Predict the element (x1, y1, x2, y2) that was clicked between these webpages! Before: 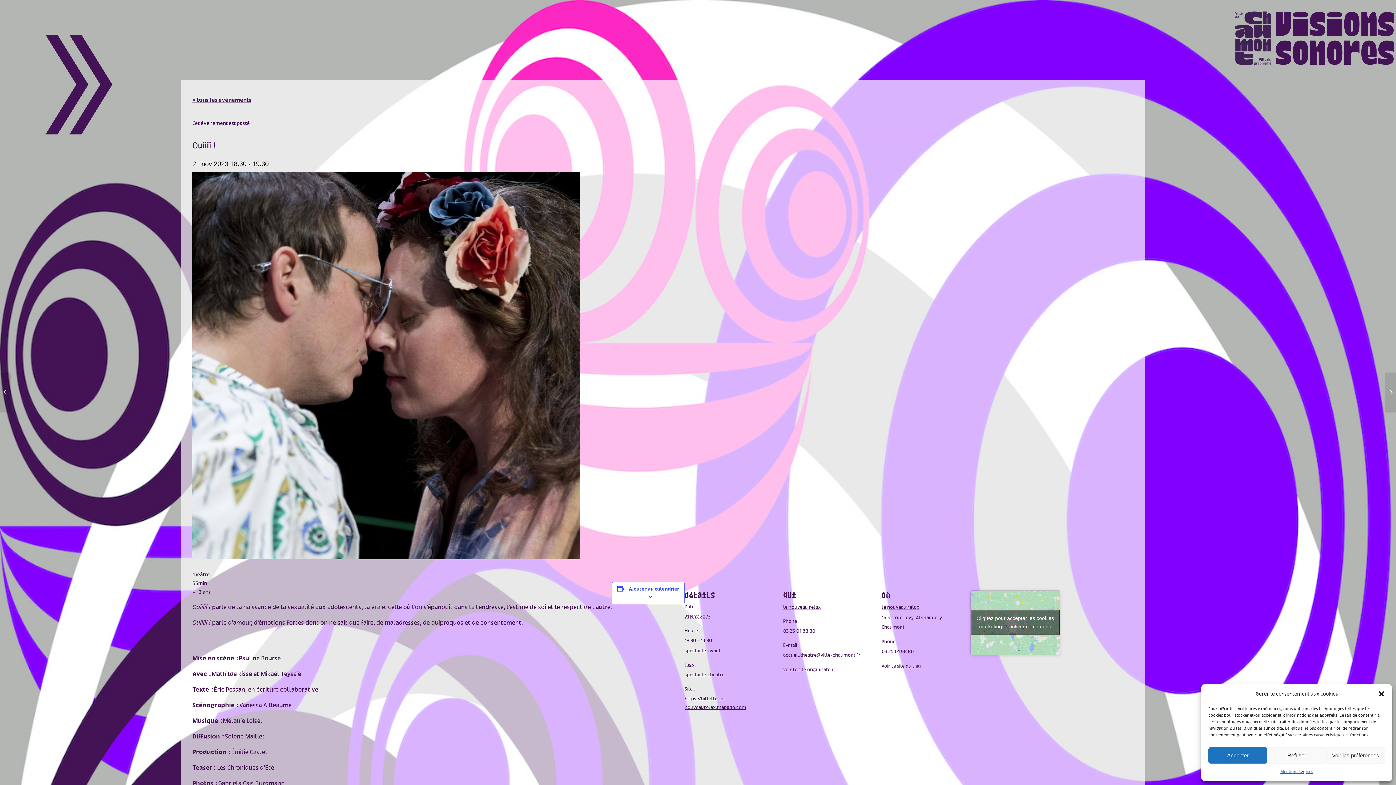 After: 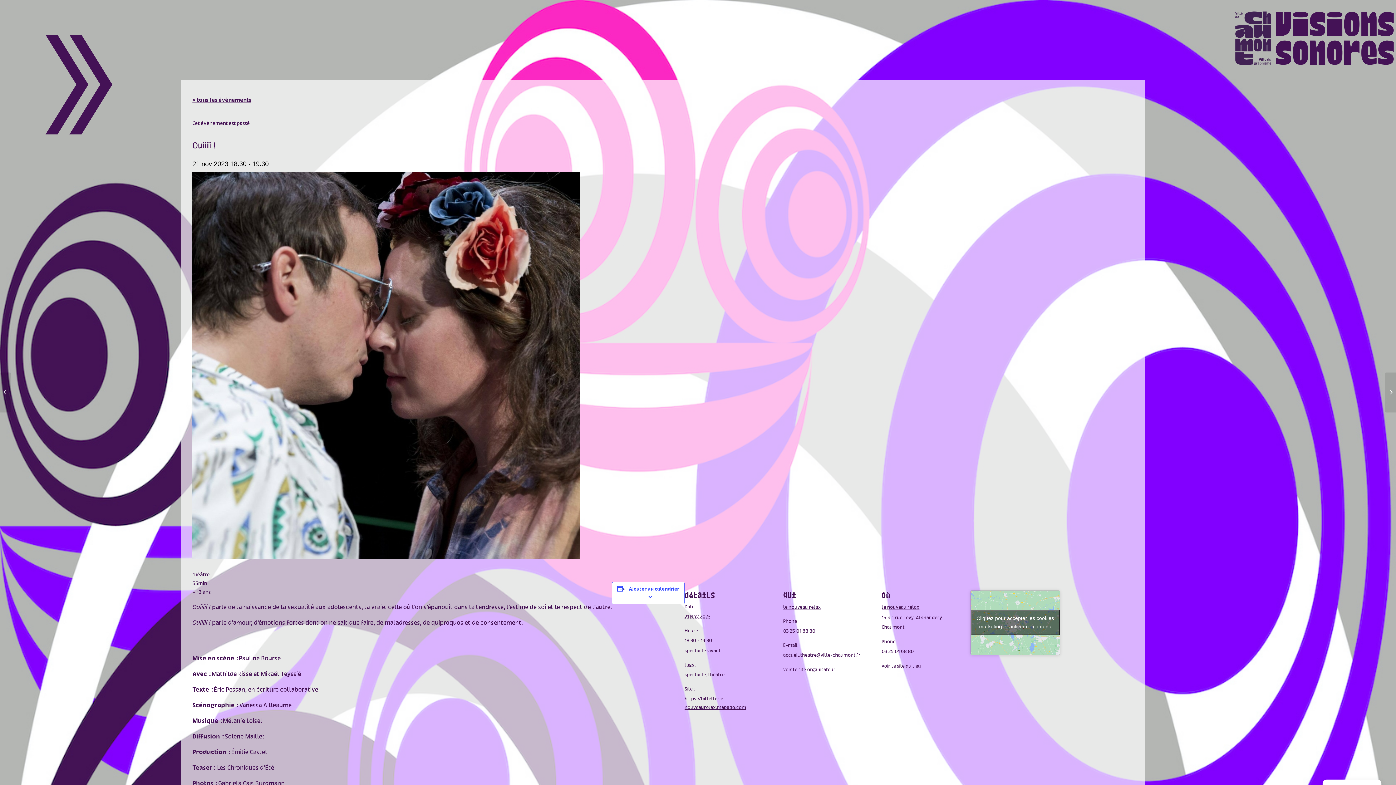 Action: label: Refuser bbox: (1267, 747, 1326, 764)